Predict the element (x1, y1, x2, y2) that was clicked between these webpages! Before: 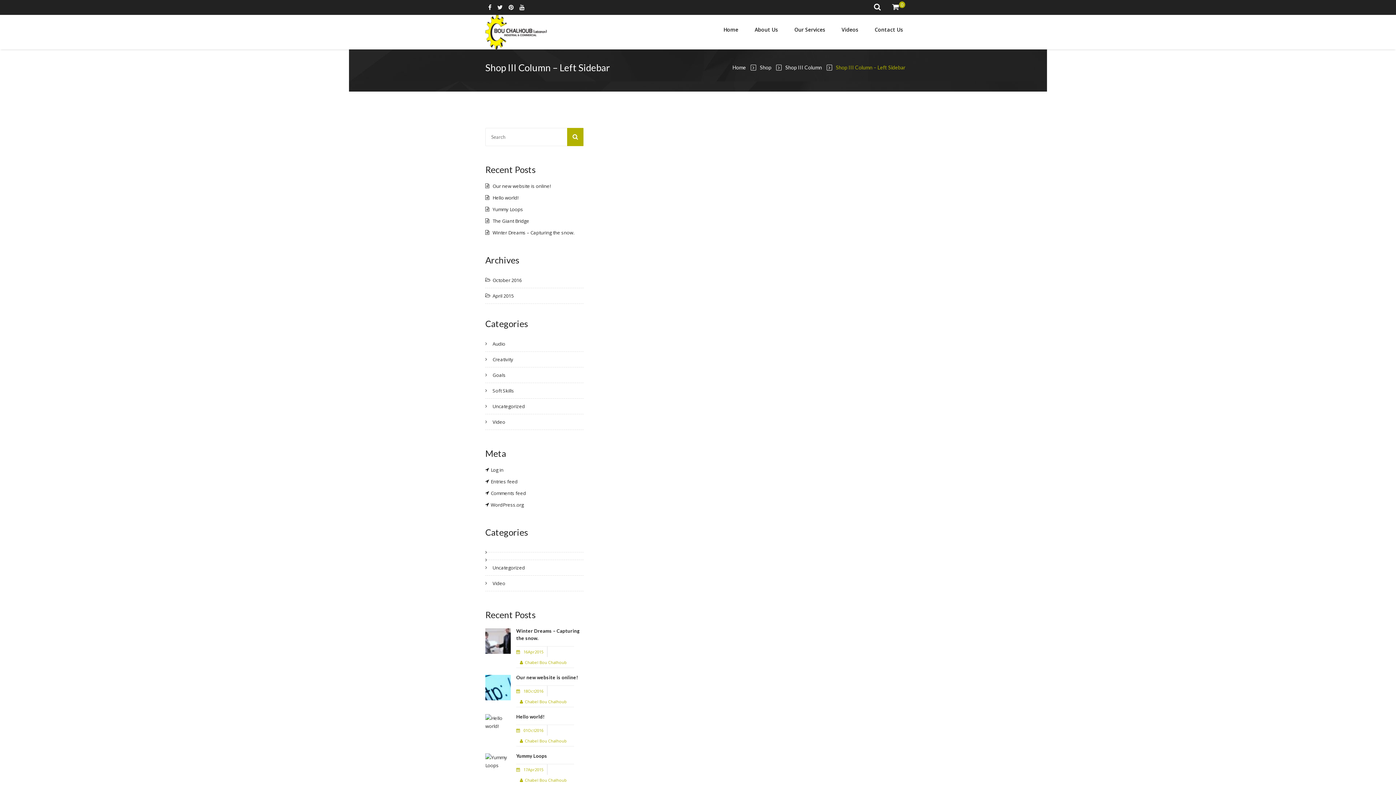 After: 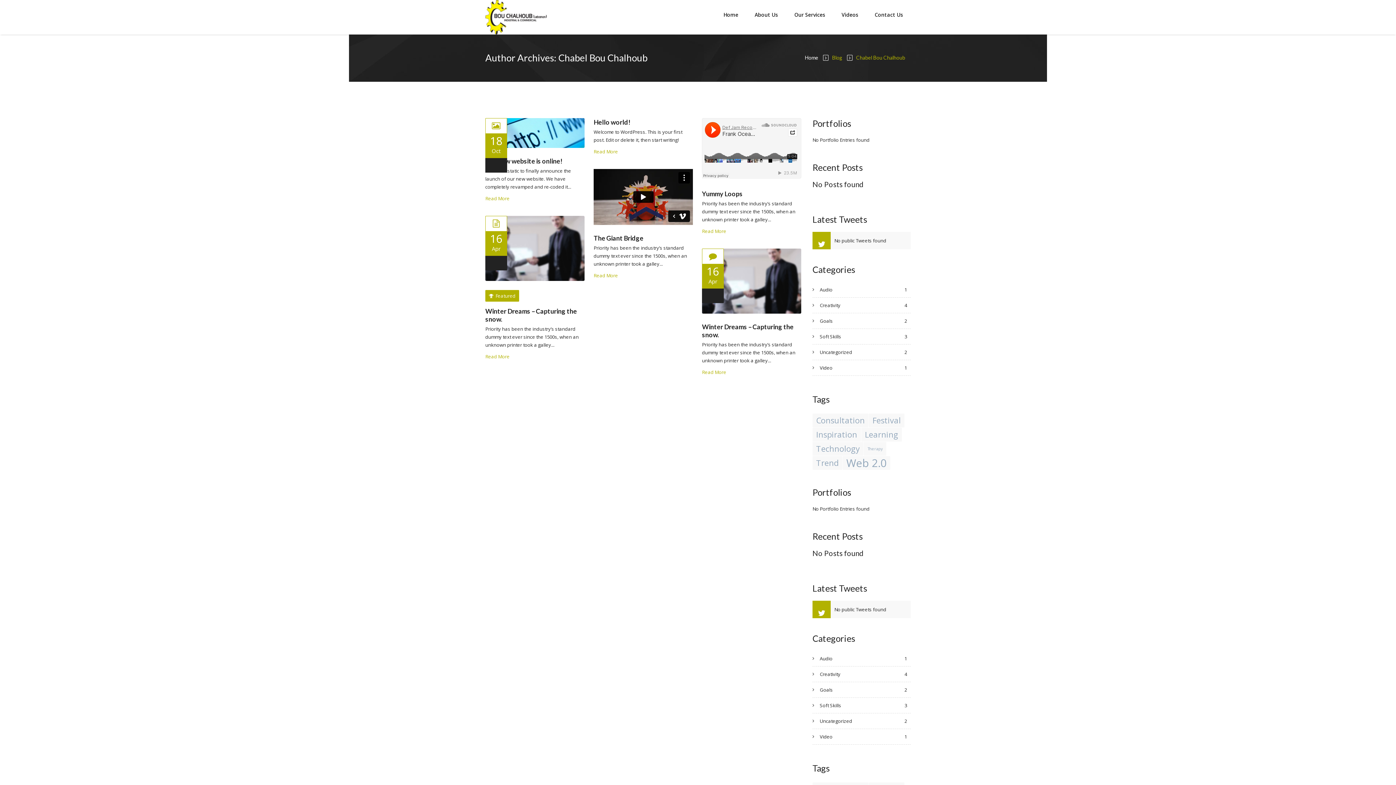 Action: bbox: (525, 777, 566, 783) label: Chabel Bou Chalhoub